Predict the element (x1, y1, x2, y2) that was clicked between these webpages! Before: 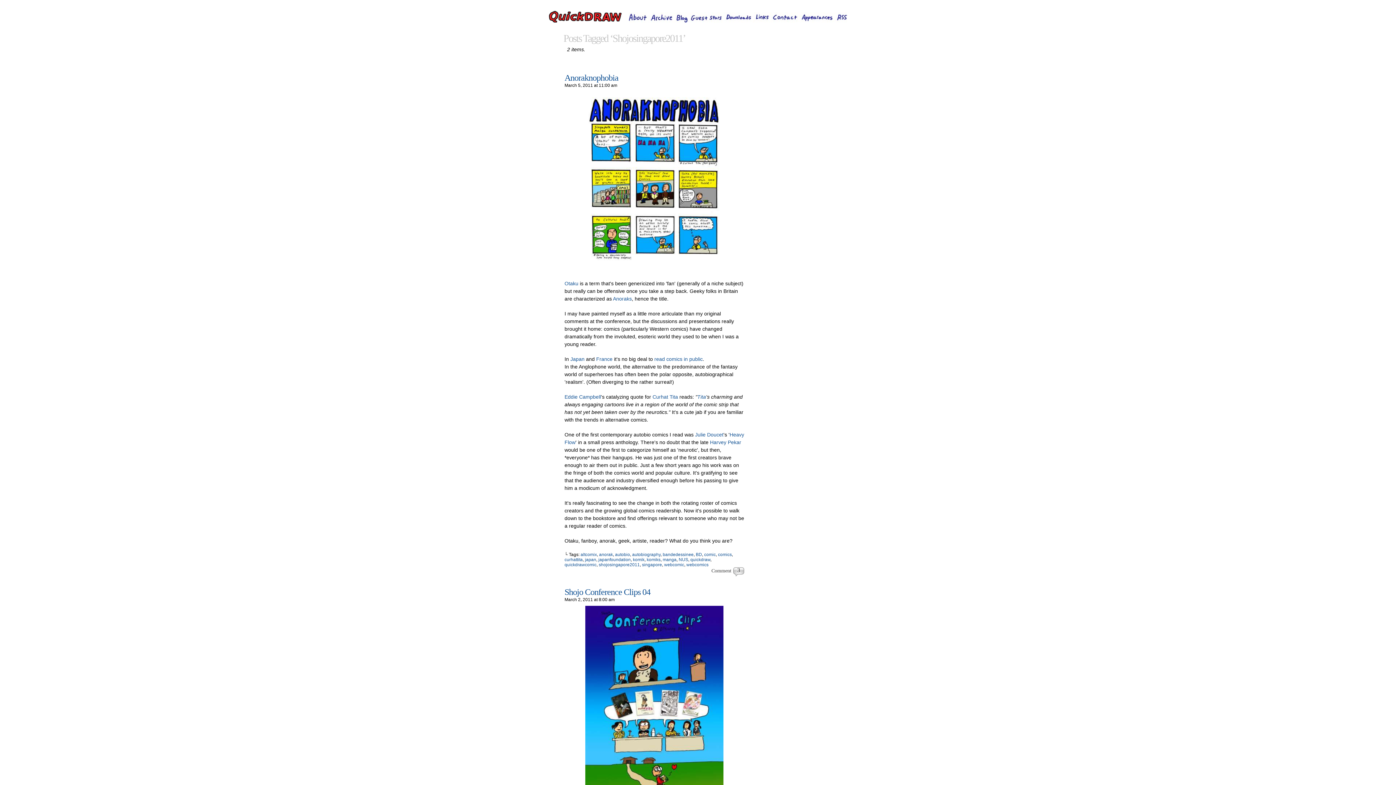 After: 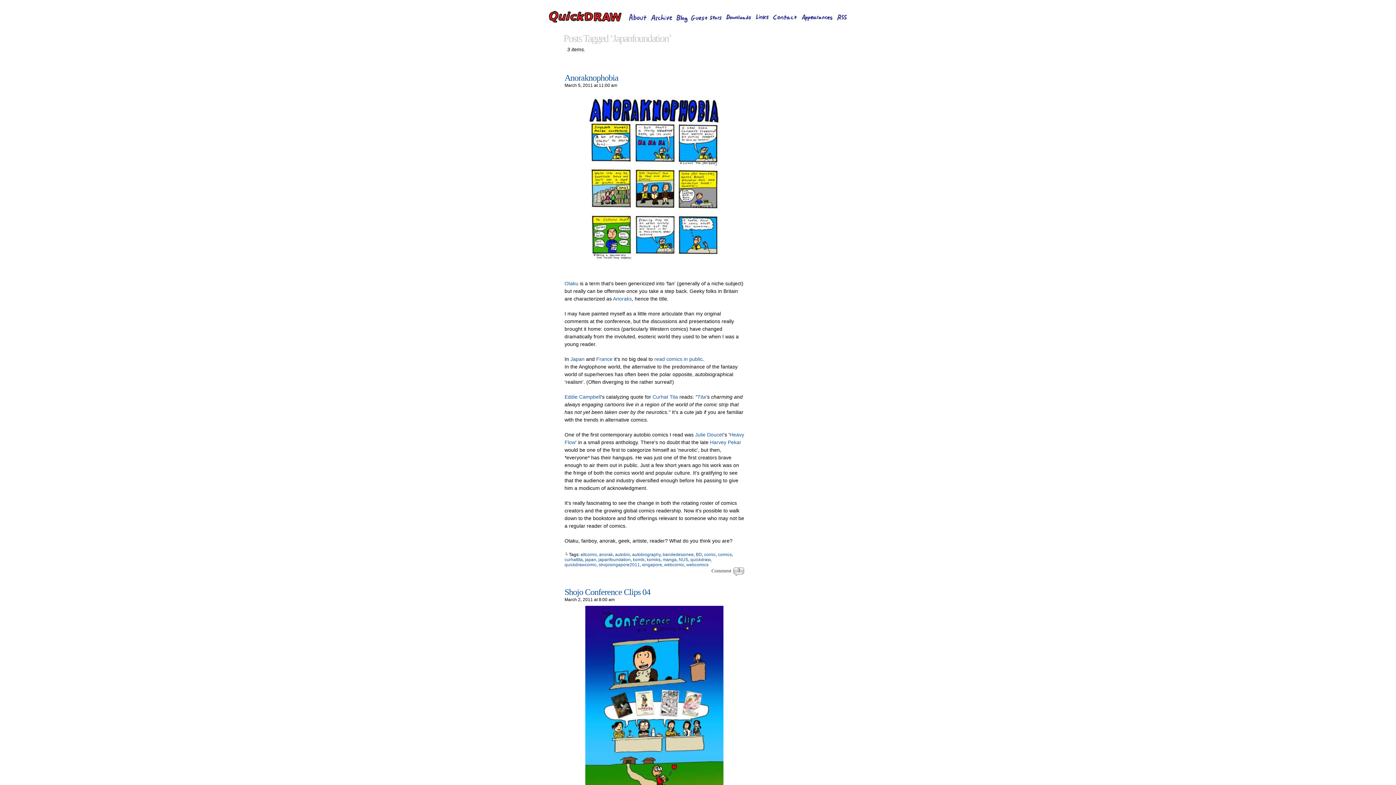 Action: bbox: (598, 557, 630, 562) label: japanfoundation